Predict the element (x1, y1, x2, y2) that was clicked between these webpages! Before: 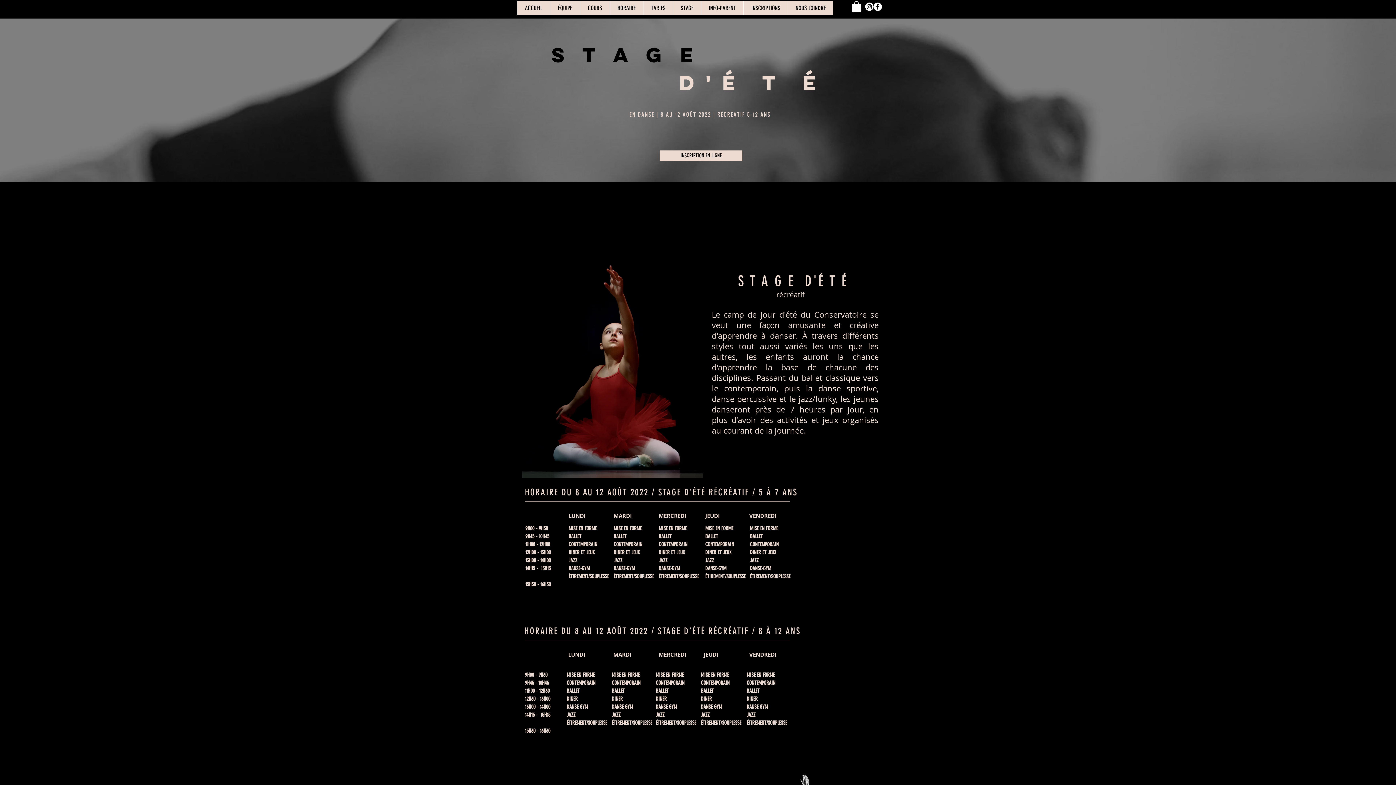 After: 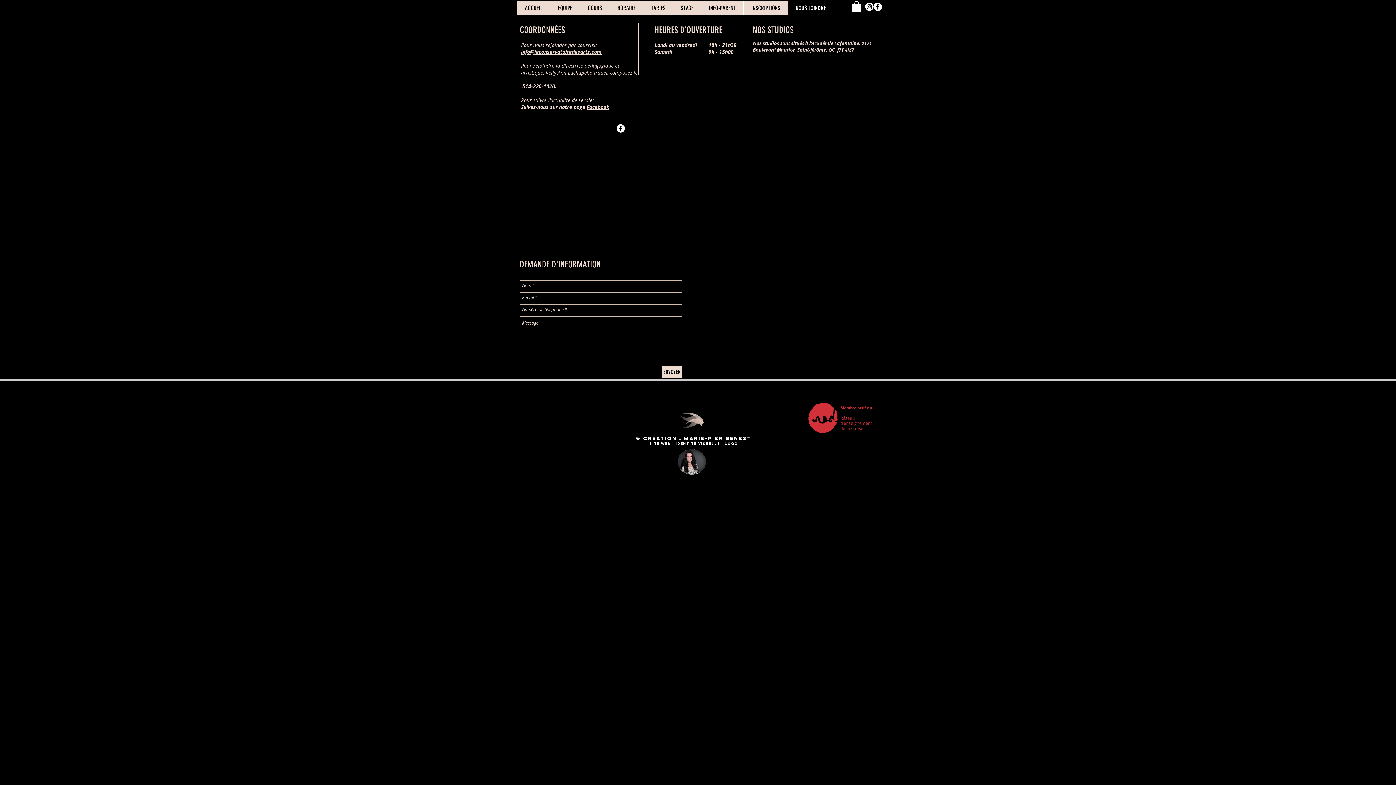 Action: label: NOUS JOINDRE bbox: (788, 1, 833, 14)